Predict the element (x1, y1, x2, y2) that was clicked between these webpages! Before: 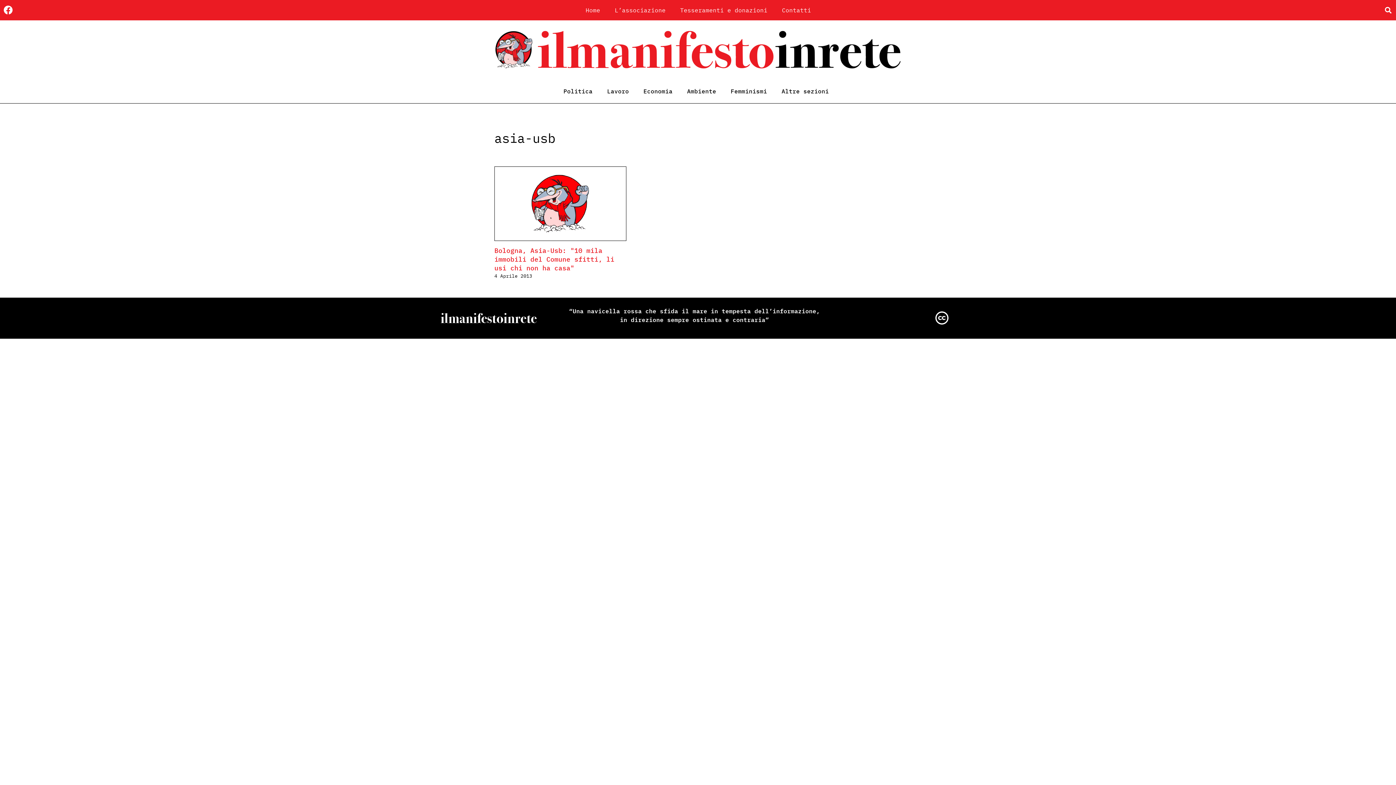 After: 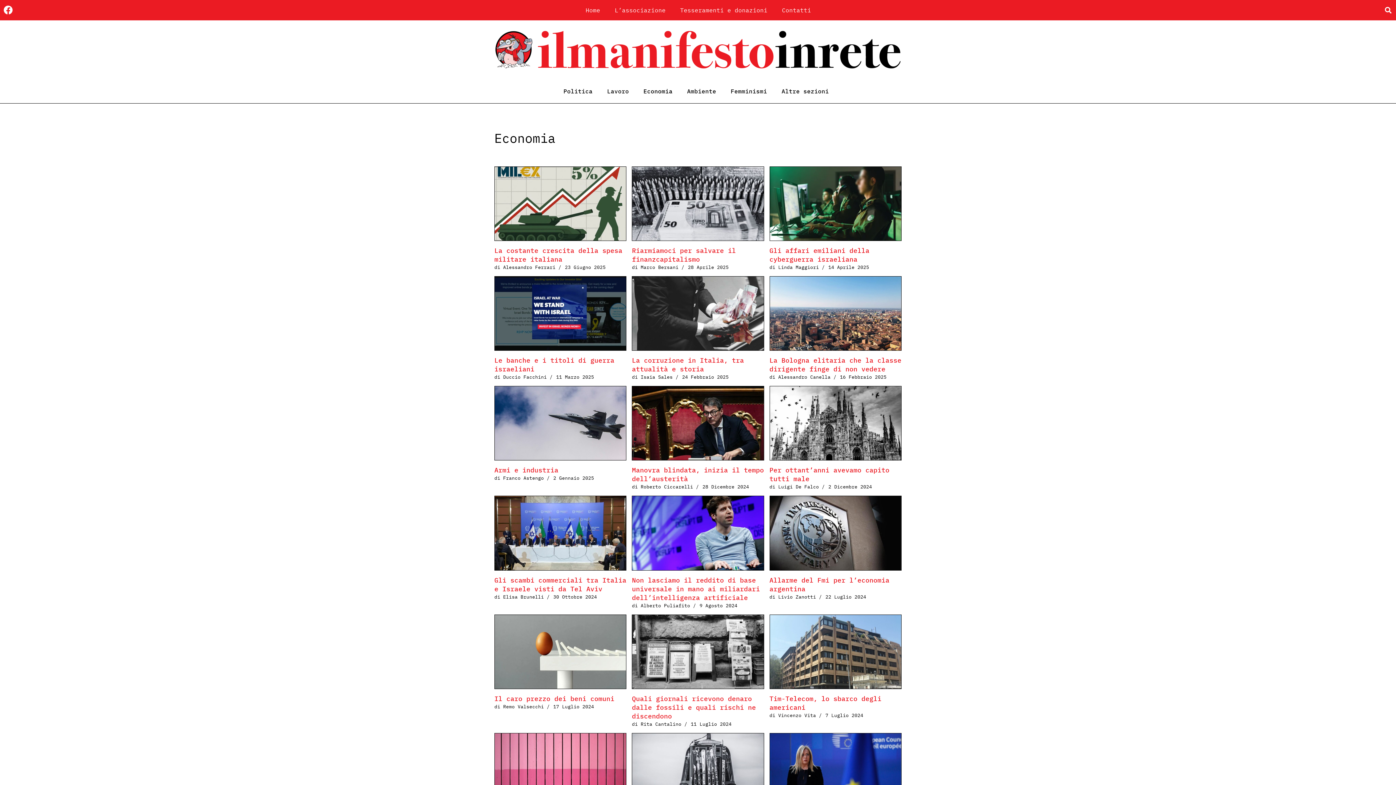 Action: bbox: (636, 82, 680, 99) label: Economia